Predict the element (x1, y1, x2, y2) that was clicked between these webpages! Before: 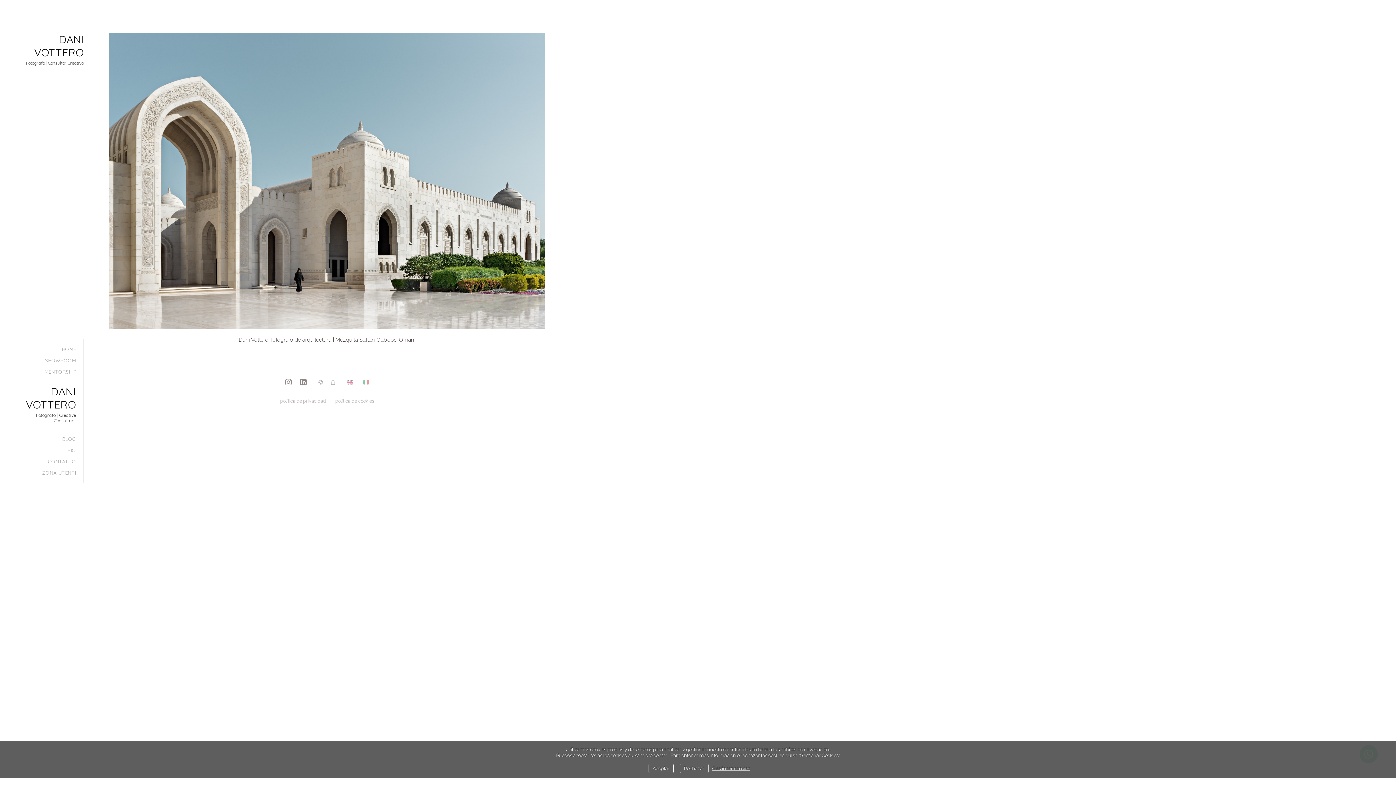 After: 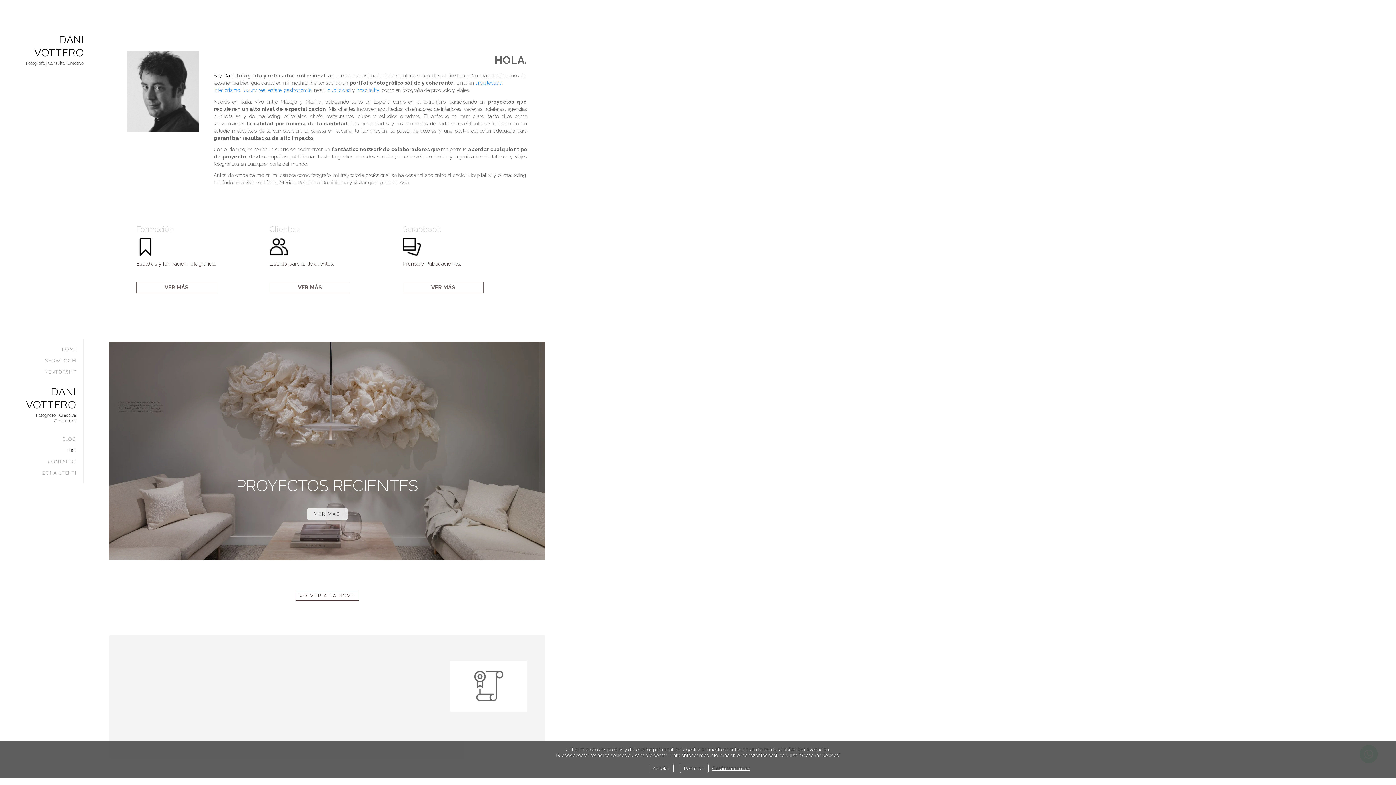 Action: bbox: (25, 444, 76, 455) label: BIO